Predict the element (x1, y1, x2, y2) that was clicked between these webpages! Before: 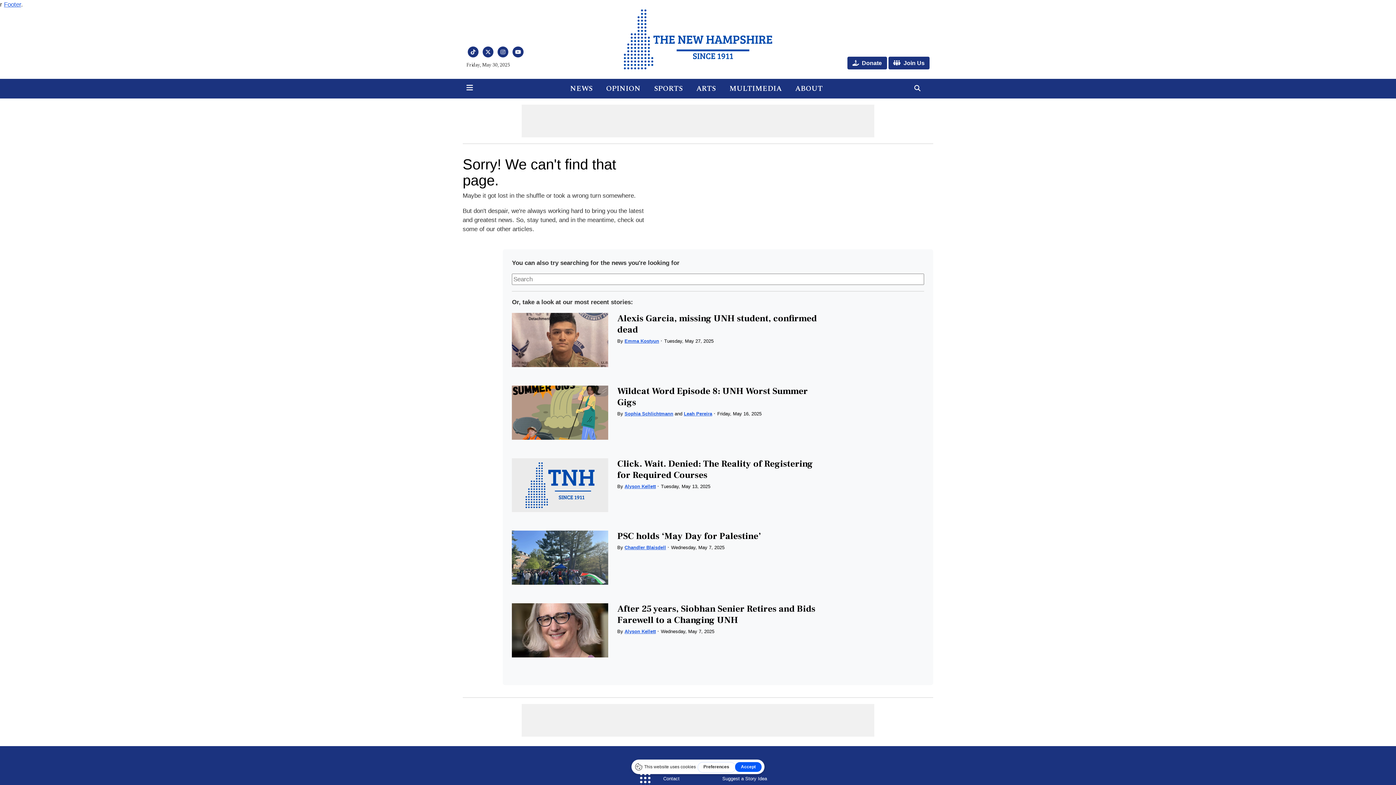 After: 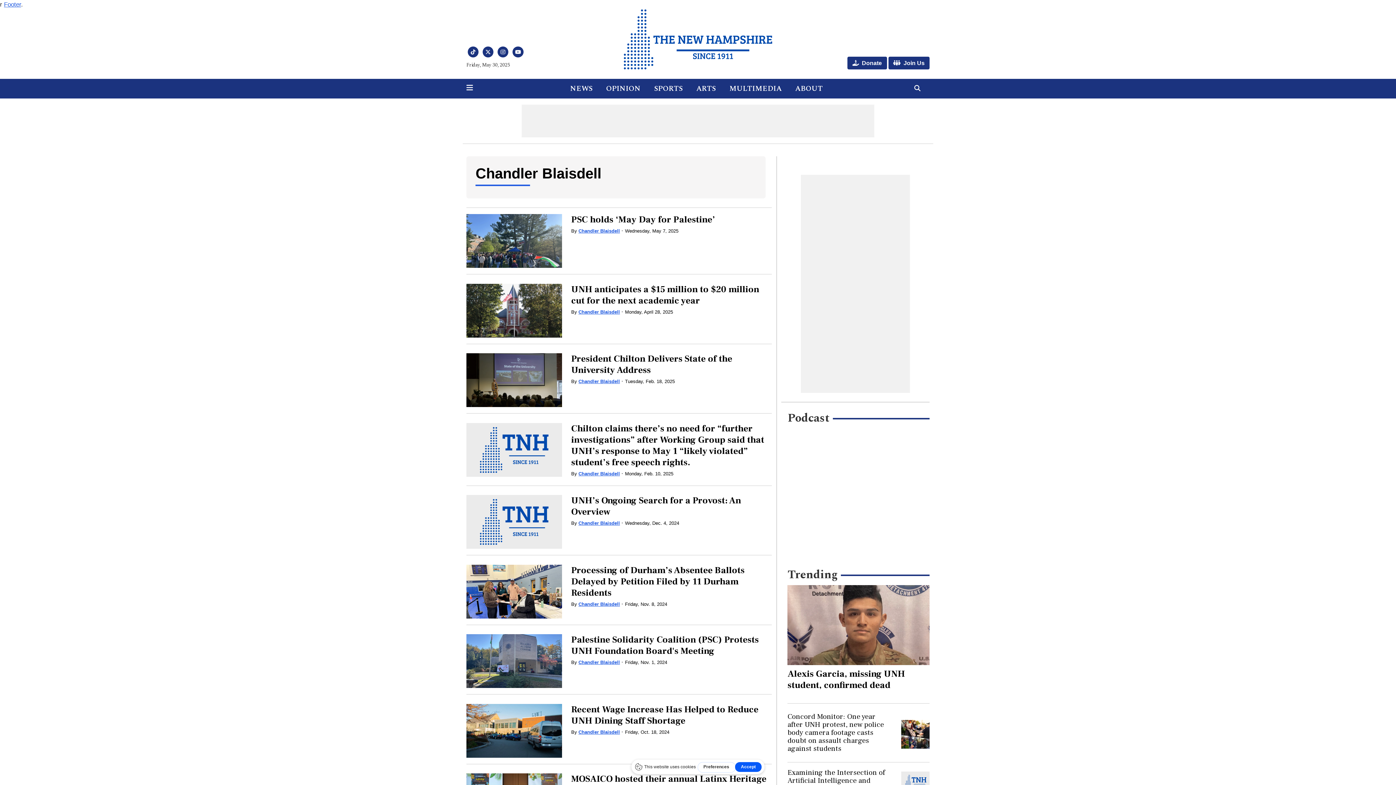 Action: bbox: (624, 545, 666, 550) label: Chandler Blaisdell